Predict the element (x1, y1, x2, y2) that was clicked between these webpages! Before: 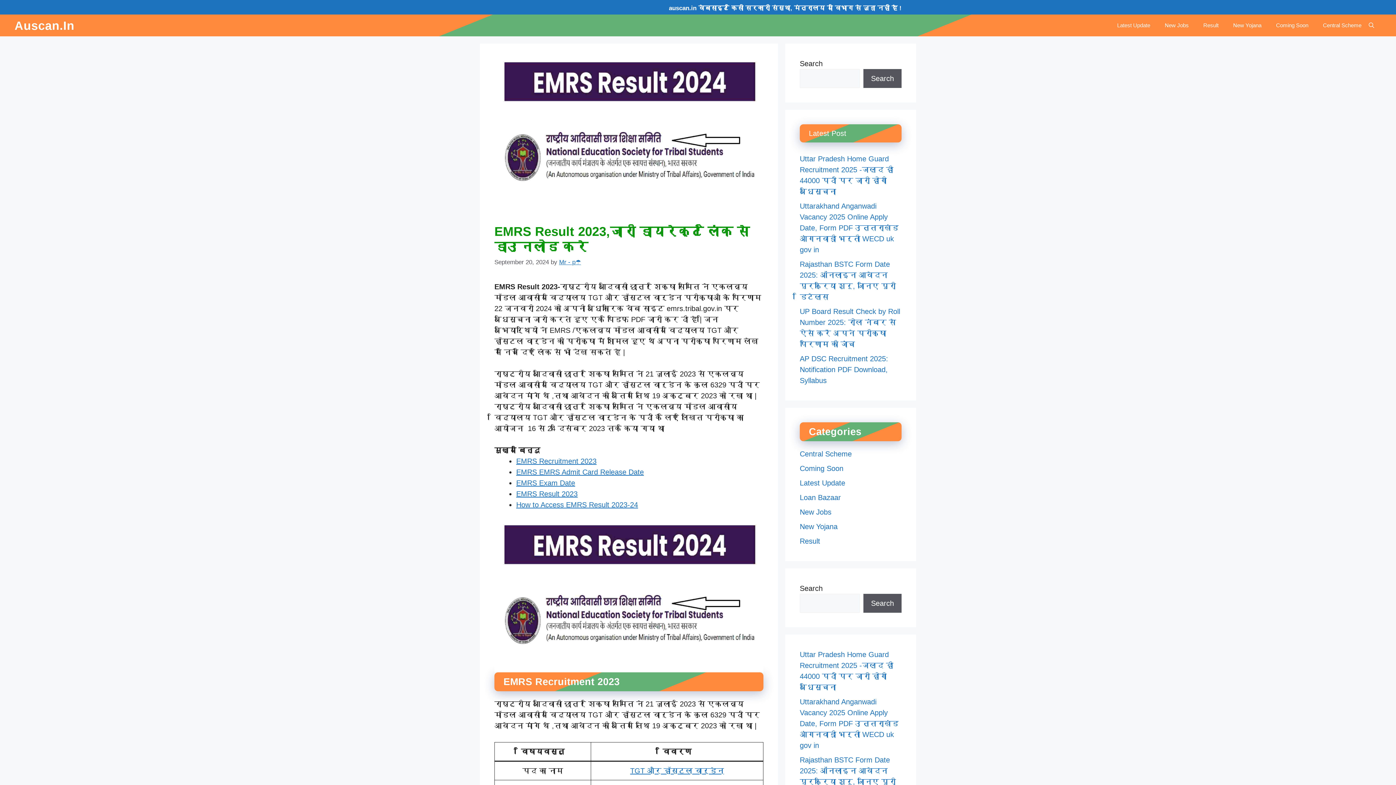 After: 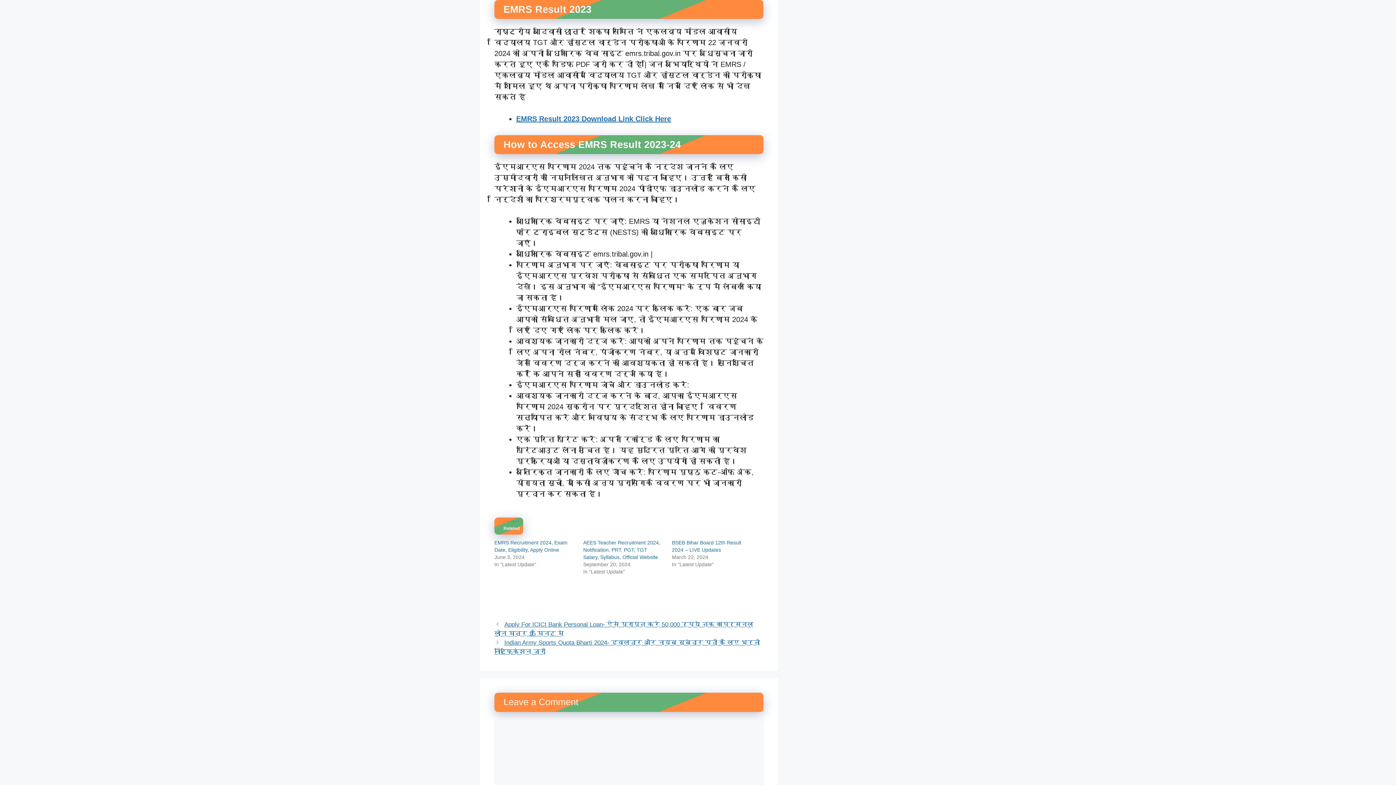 Action: label: EMRS Result 2023 bbox: (516, 490, 577, 498)